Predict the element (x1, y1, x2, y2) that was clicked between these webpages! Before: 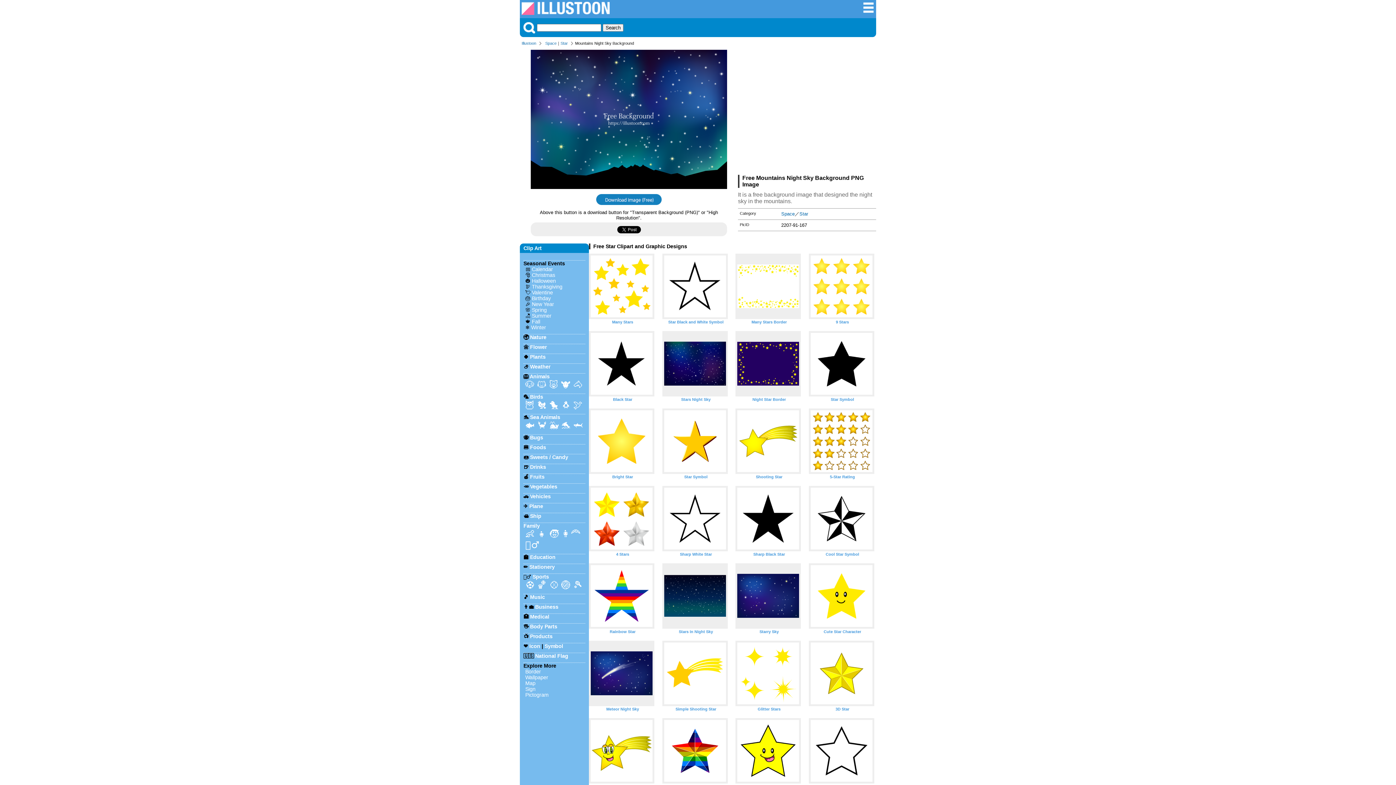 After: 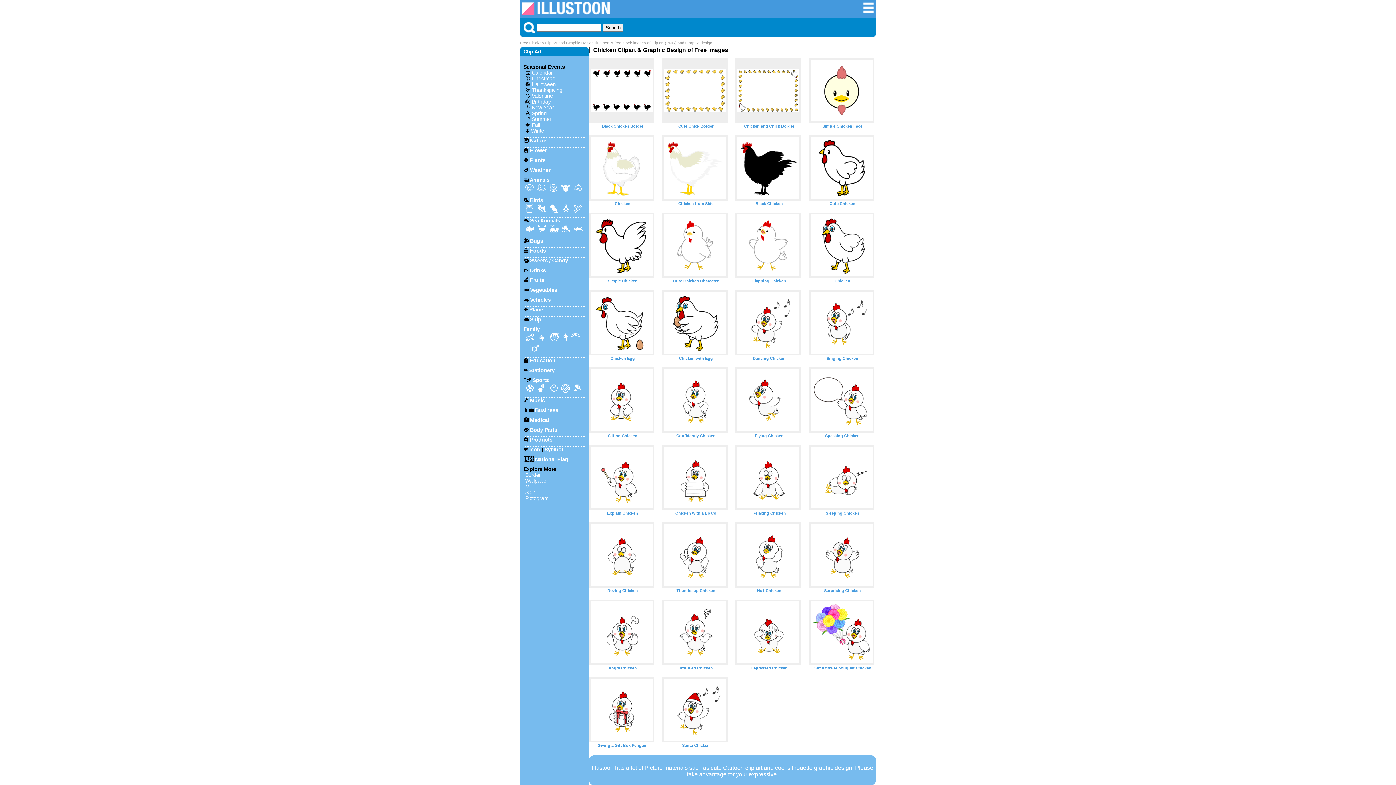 Action: bbox: (537, 399, 546, 410) label: 🐔